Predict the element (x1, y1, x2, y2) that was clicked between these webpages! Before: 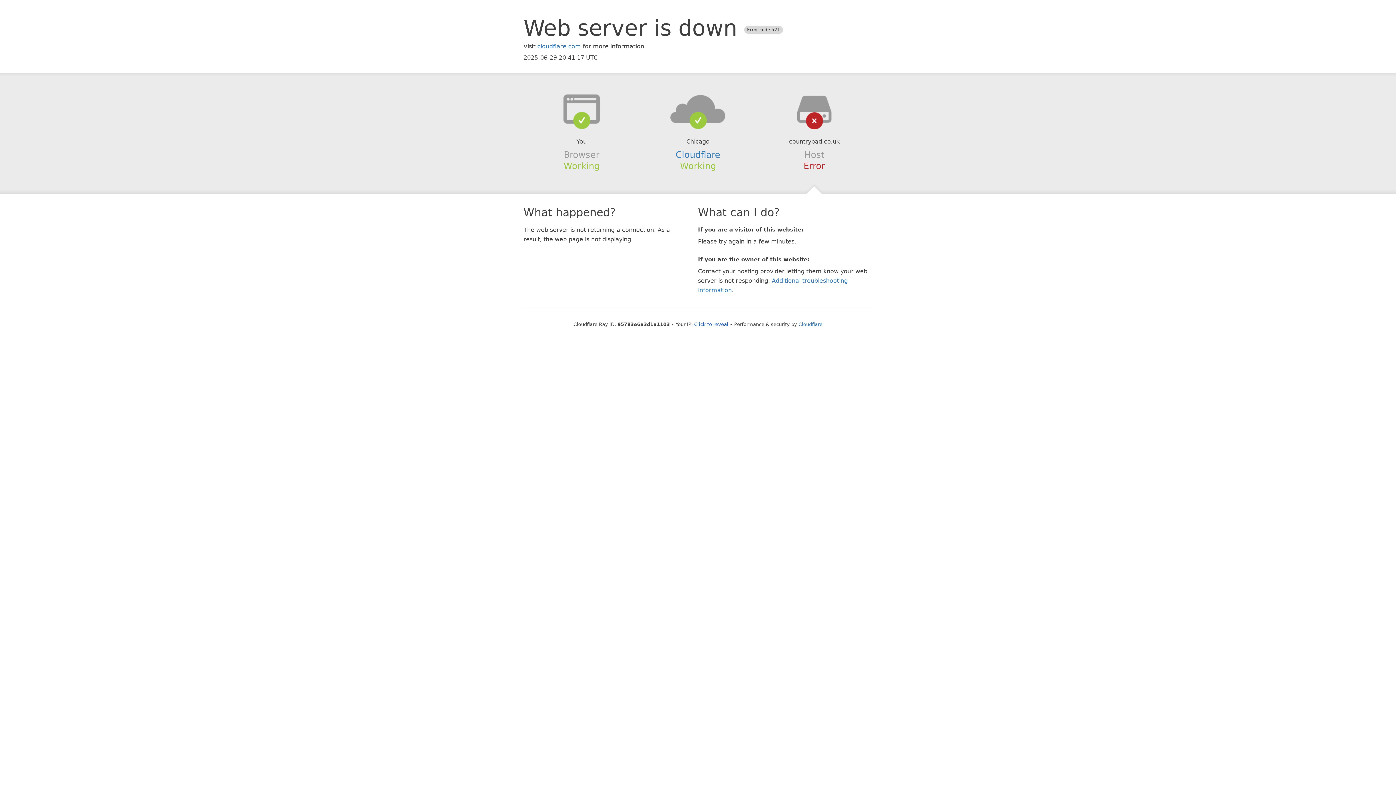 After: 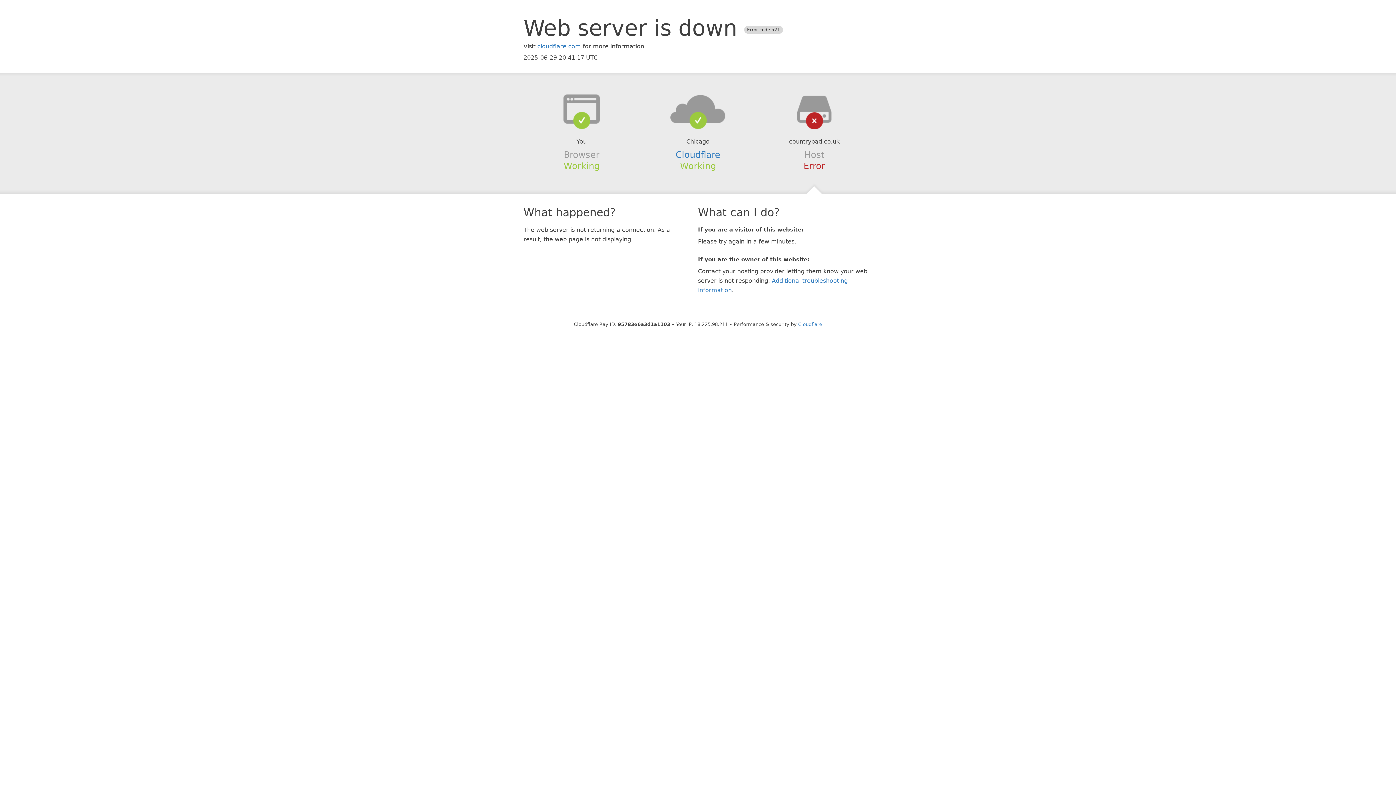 Action: label: Click to reveal bbox: (694, 321, 728, 327)